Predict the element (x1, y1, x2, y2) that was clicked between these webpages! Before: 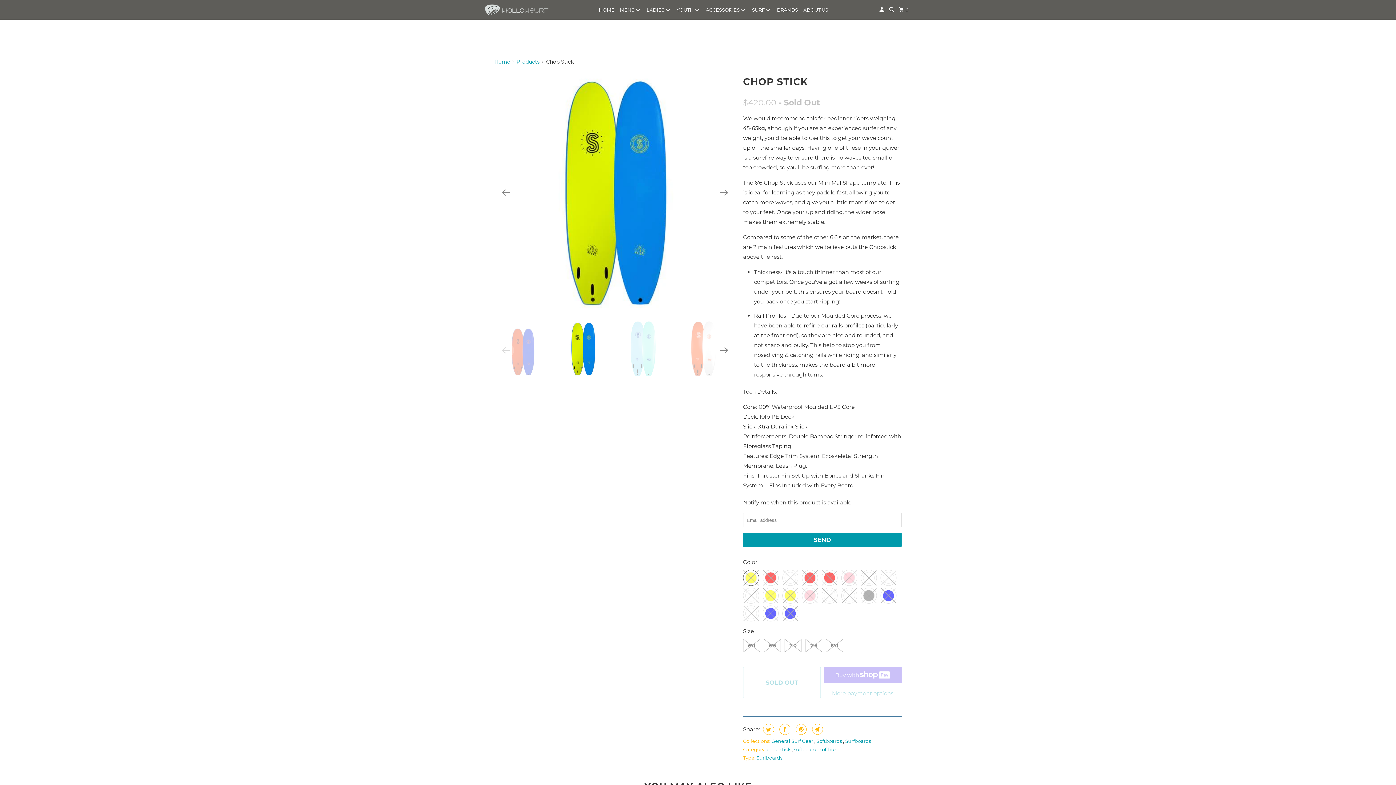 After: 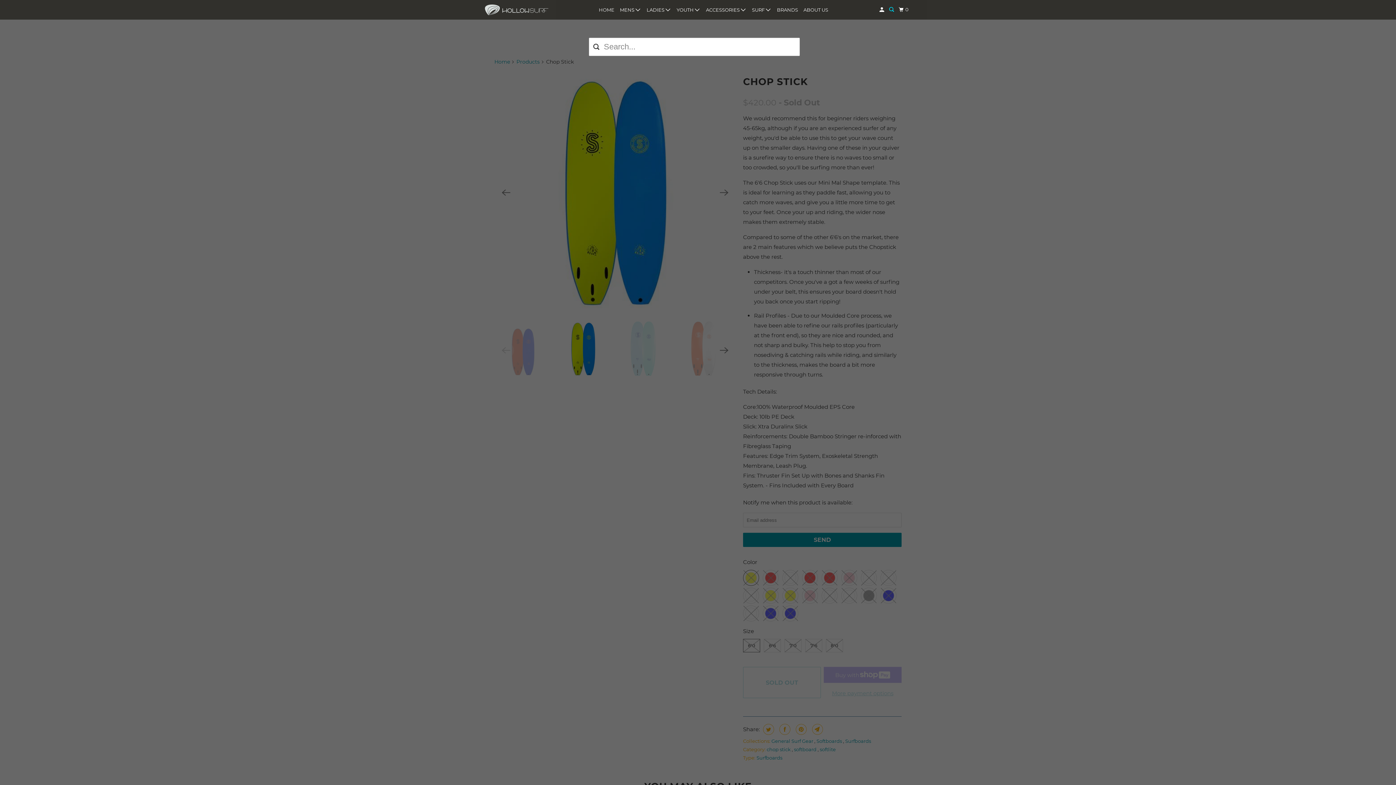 Action: bbox: (887, 3, 896, 16)